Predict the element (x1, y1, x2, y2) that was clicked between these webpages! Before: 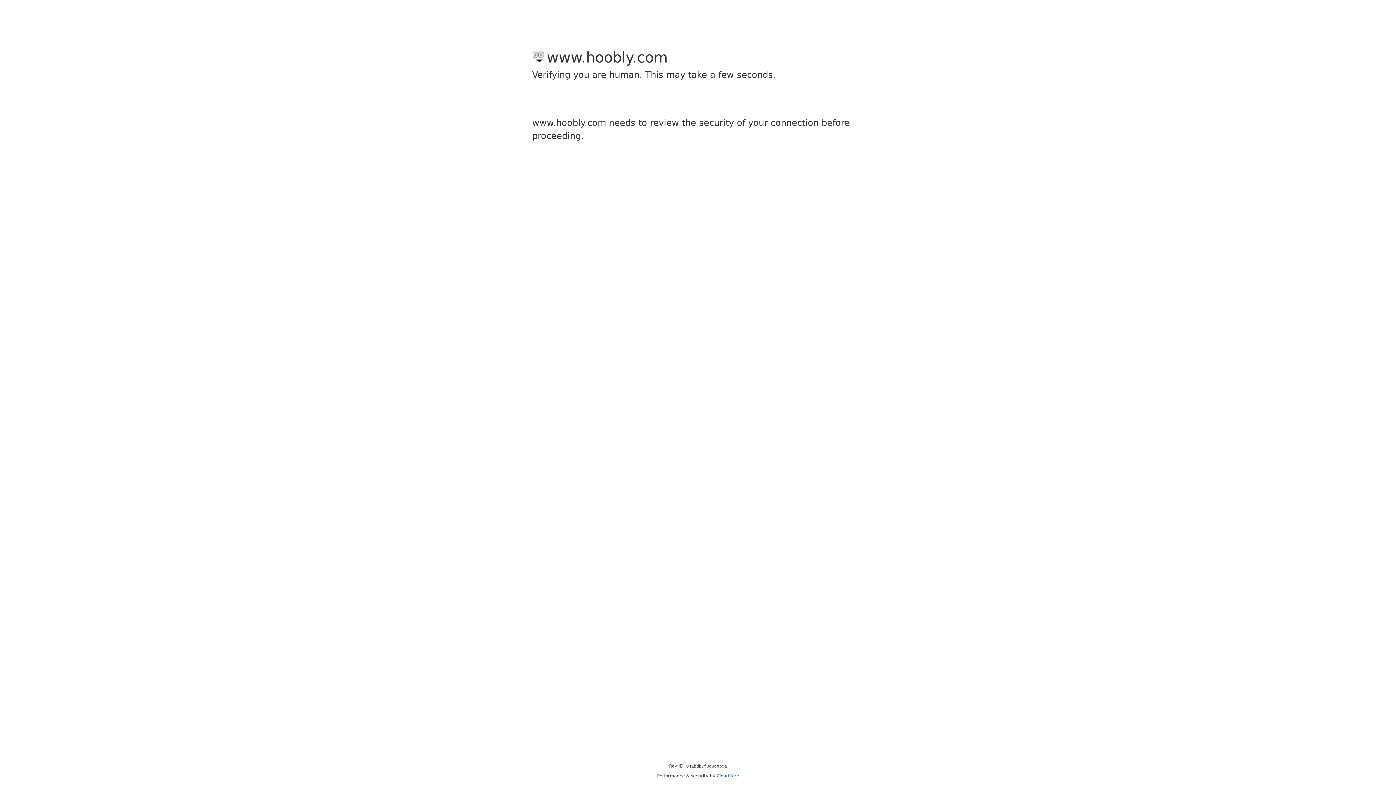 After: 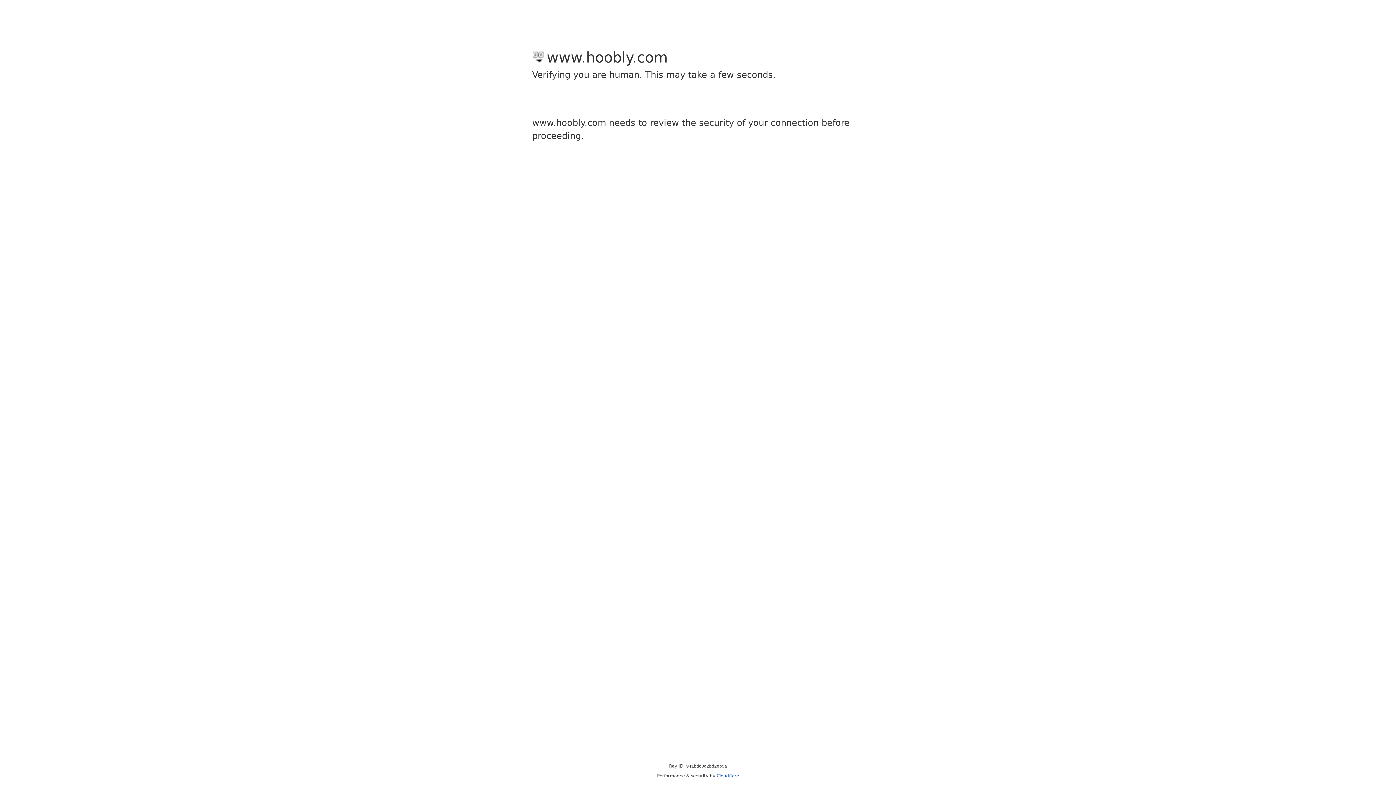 Action: bbox: (716, 773, 739, 778) label: Cloudflare